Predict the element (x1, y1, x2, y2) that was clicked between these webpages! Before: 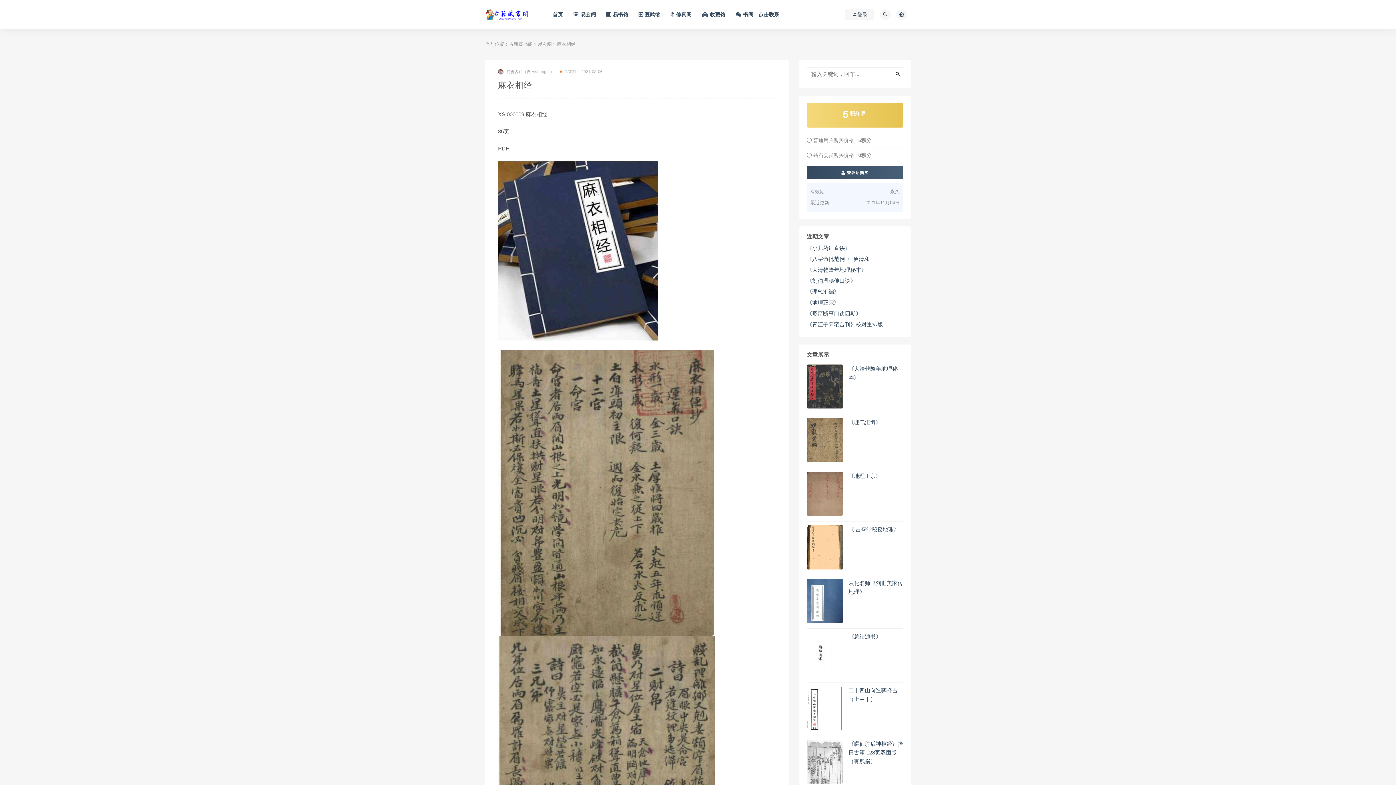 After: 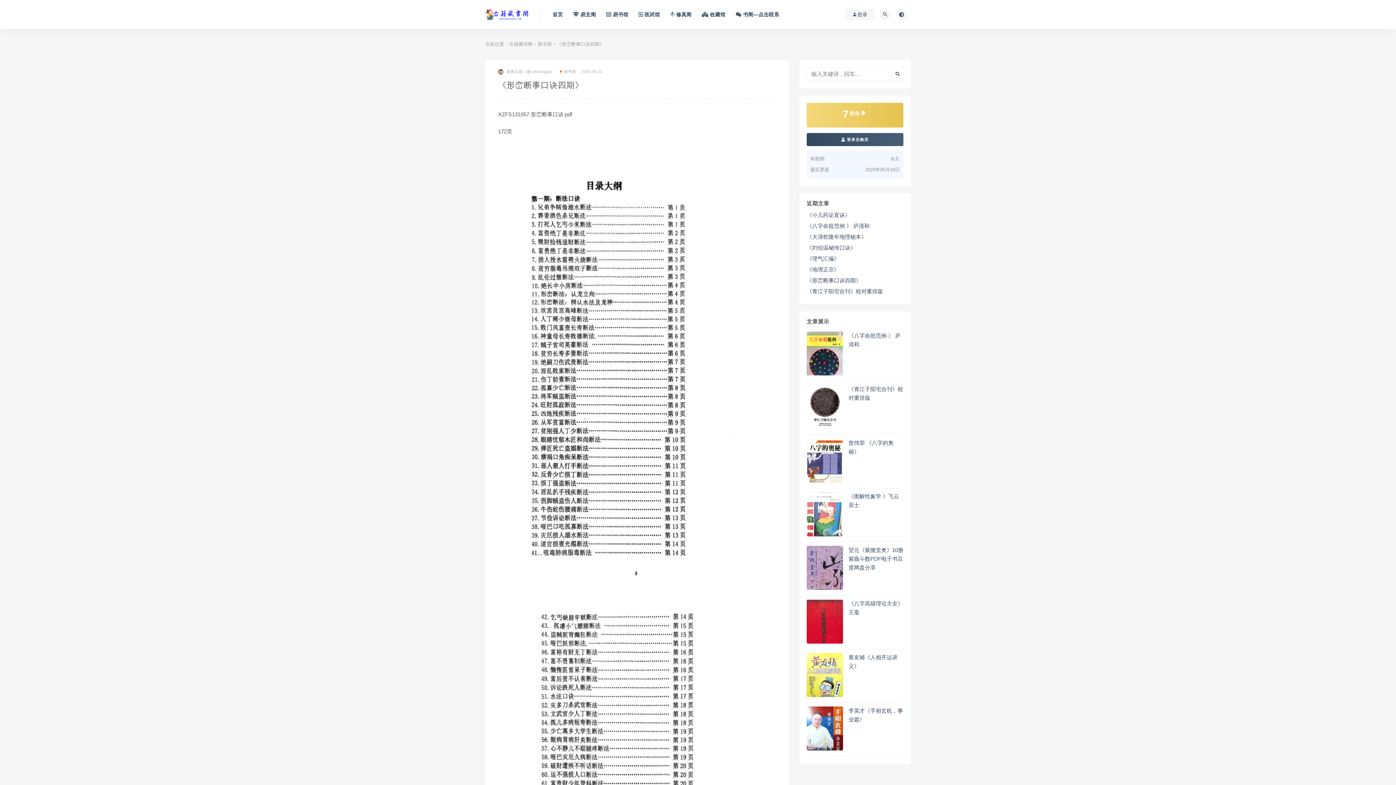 Action: label: 《形峦断事口诀四期》 bbox: (806, 310, 861, 317)